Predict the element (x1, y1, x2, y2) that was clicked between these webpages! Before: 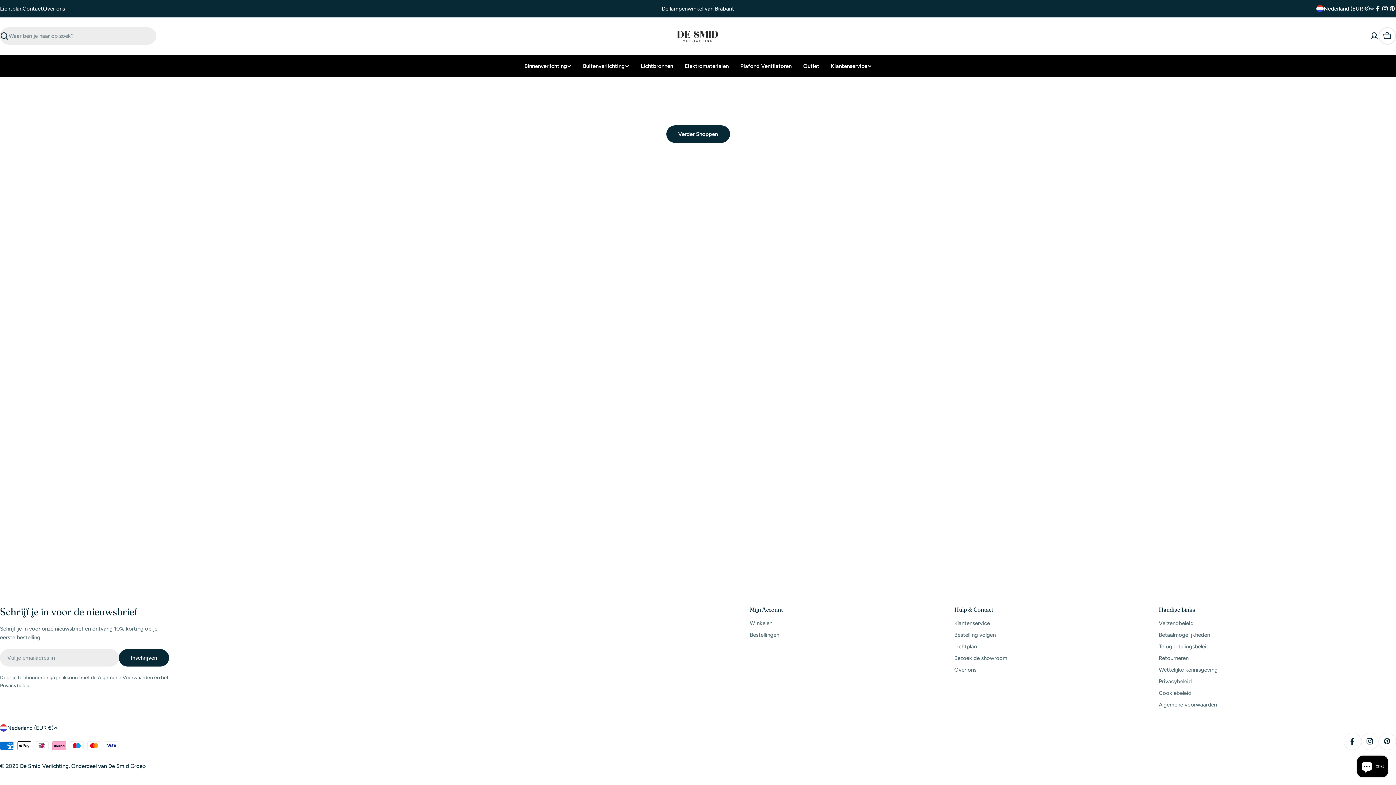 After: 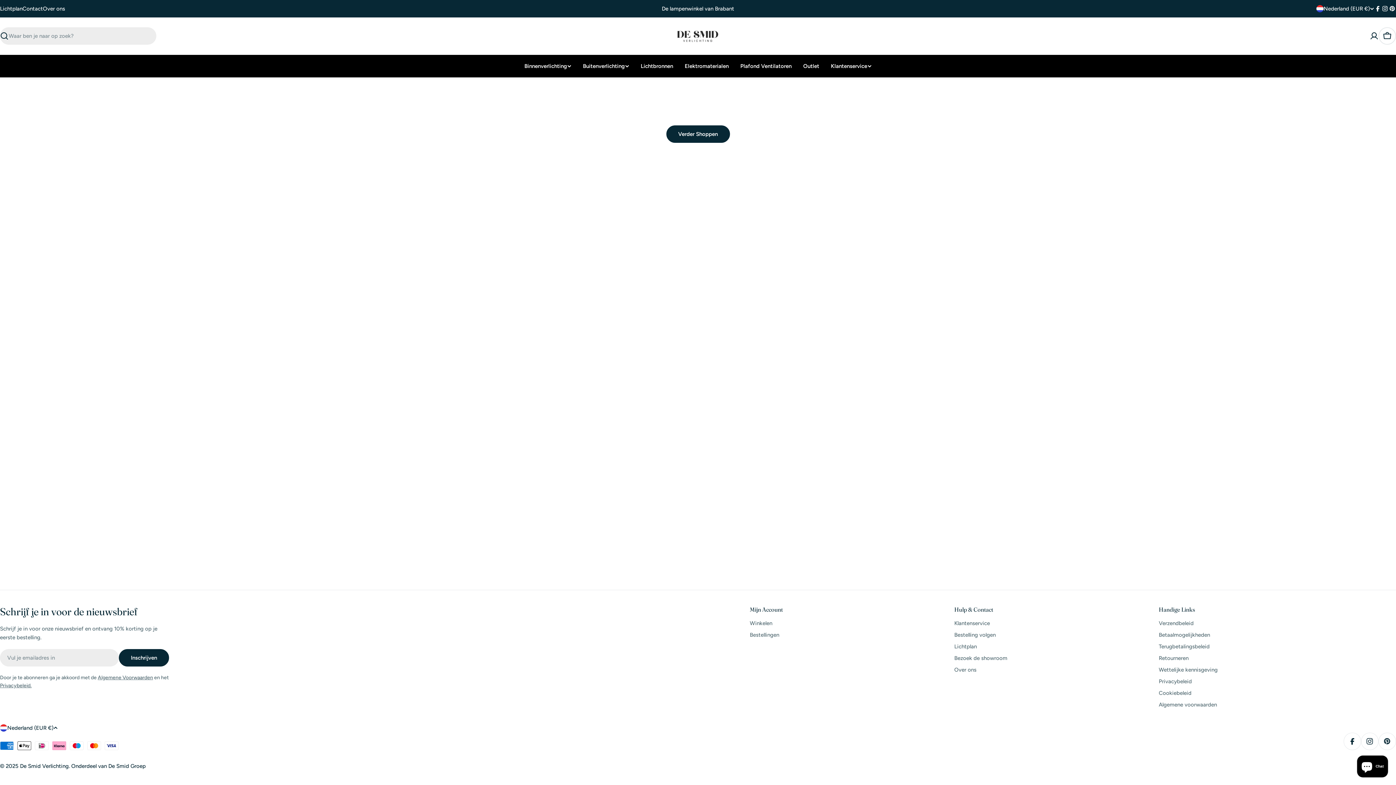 Action: bbox: (1381, 5, 1389, 12)